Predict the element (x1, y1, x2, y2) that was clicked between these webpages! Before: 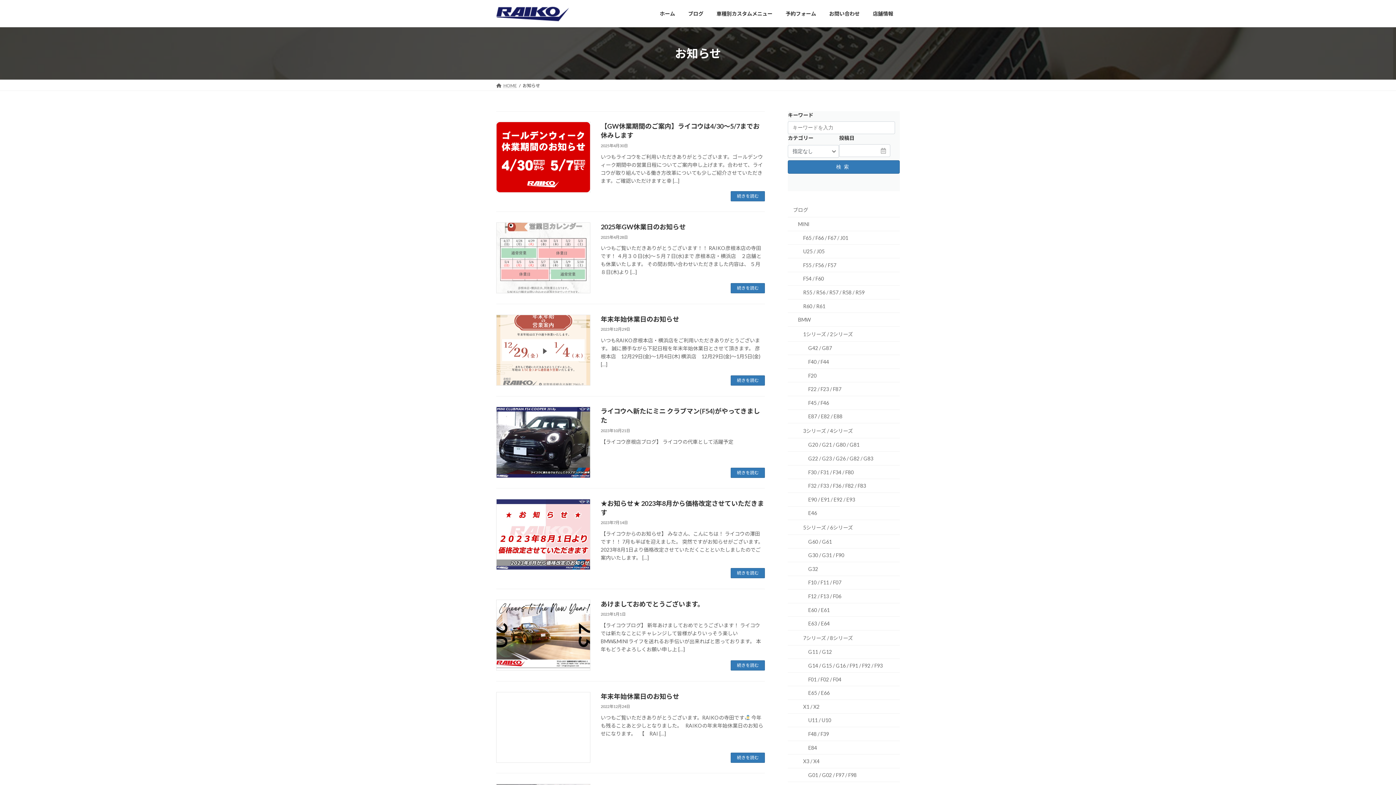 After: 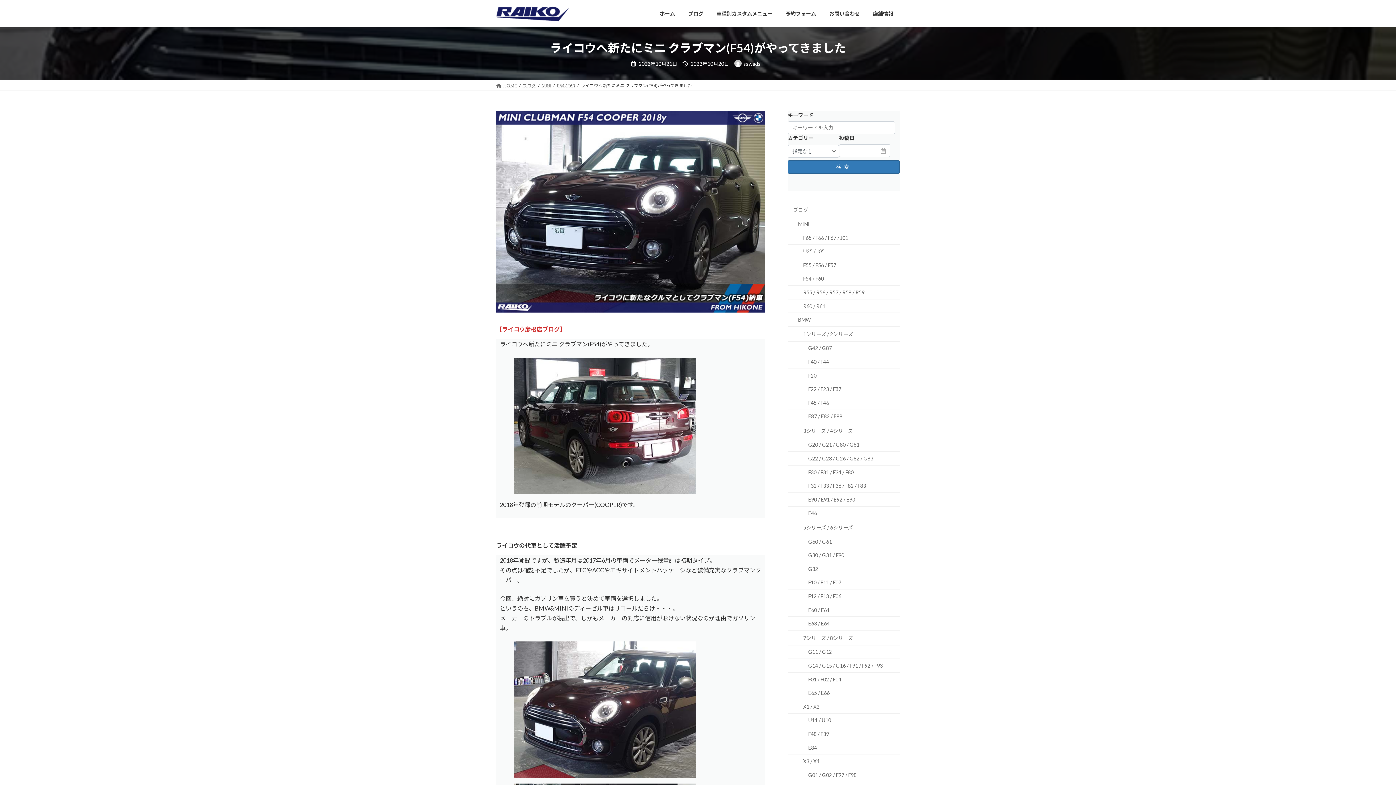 Action: label: 続きを読む bbox: (731, 467, 765, 478)